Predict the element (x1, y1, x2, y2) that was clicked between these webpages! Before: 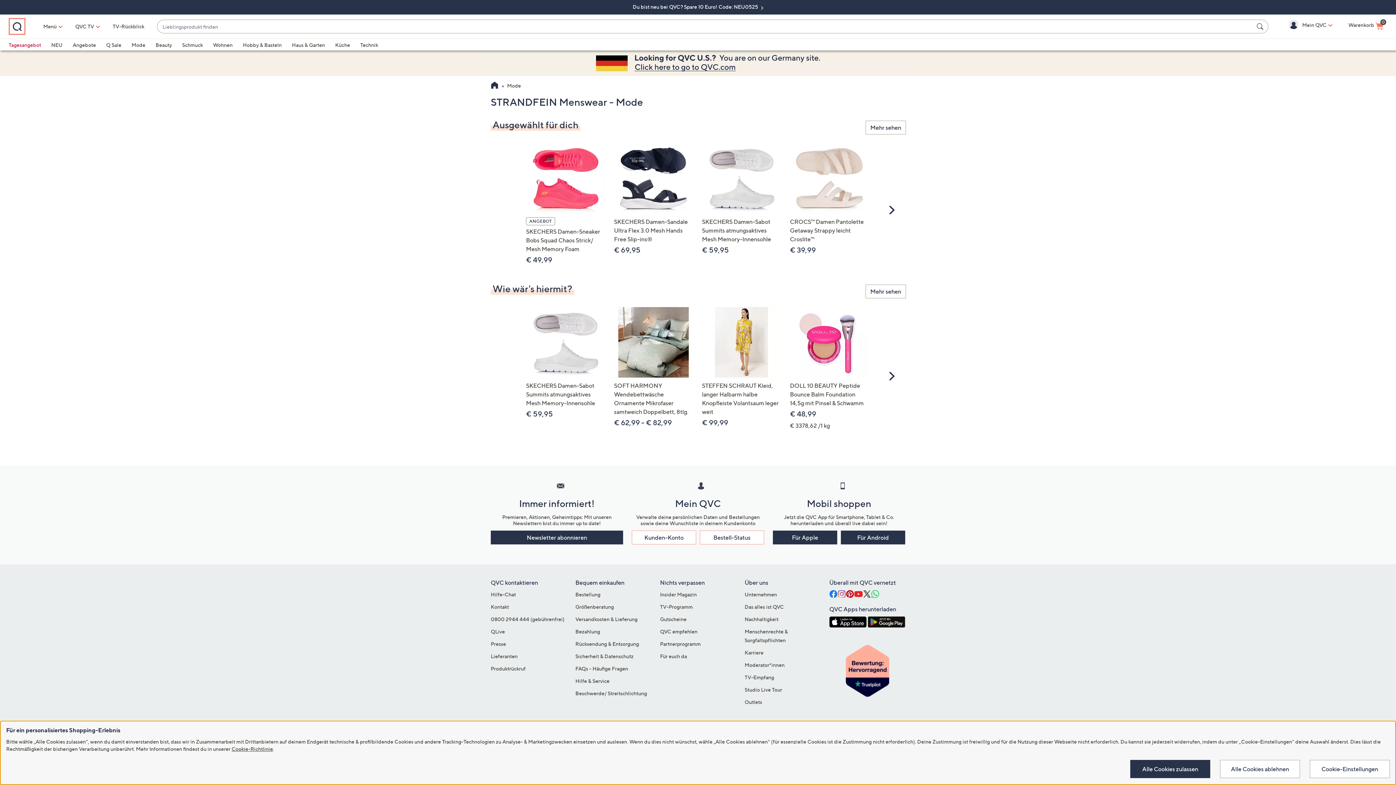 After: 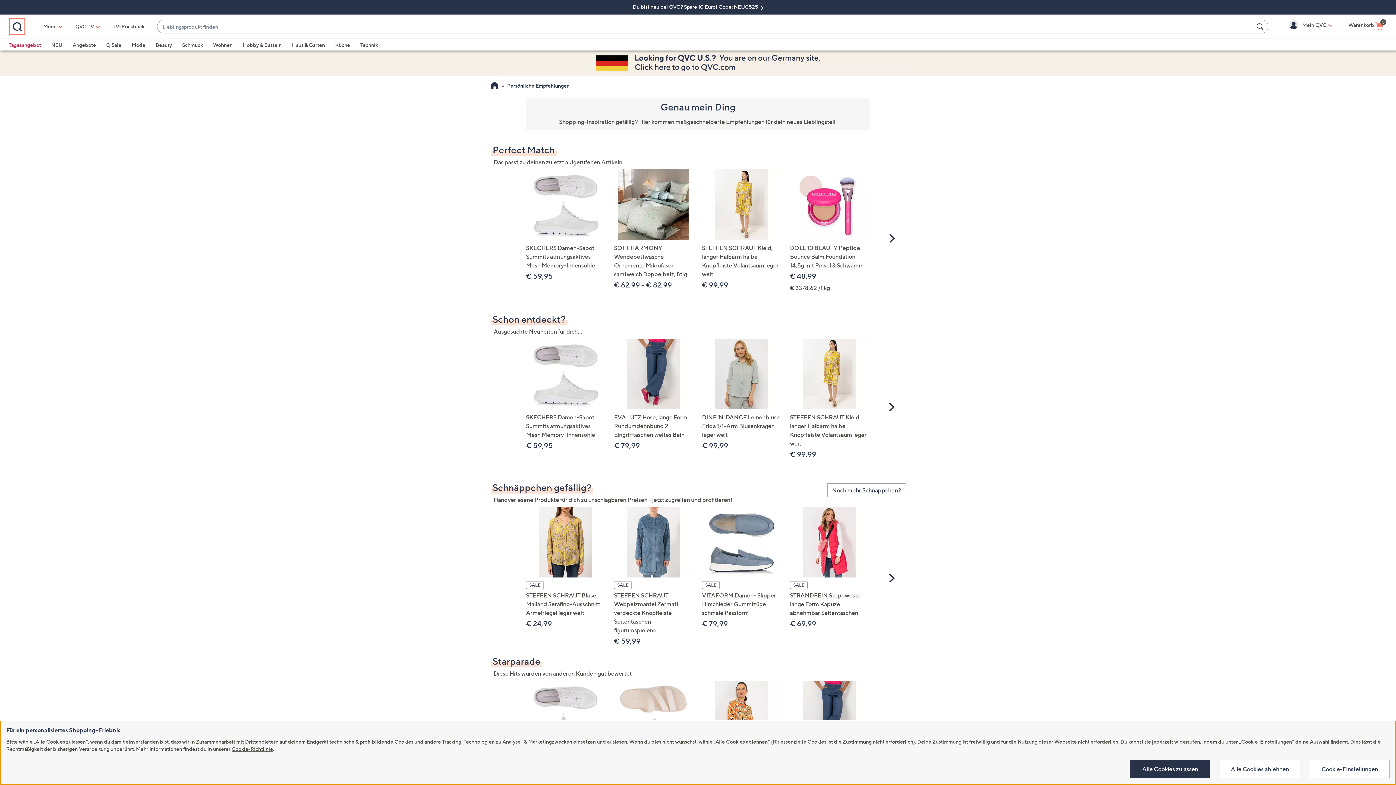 Action: label: Mehr sehen bbox: (865, 284, 906, 298)